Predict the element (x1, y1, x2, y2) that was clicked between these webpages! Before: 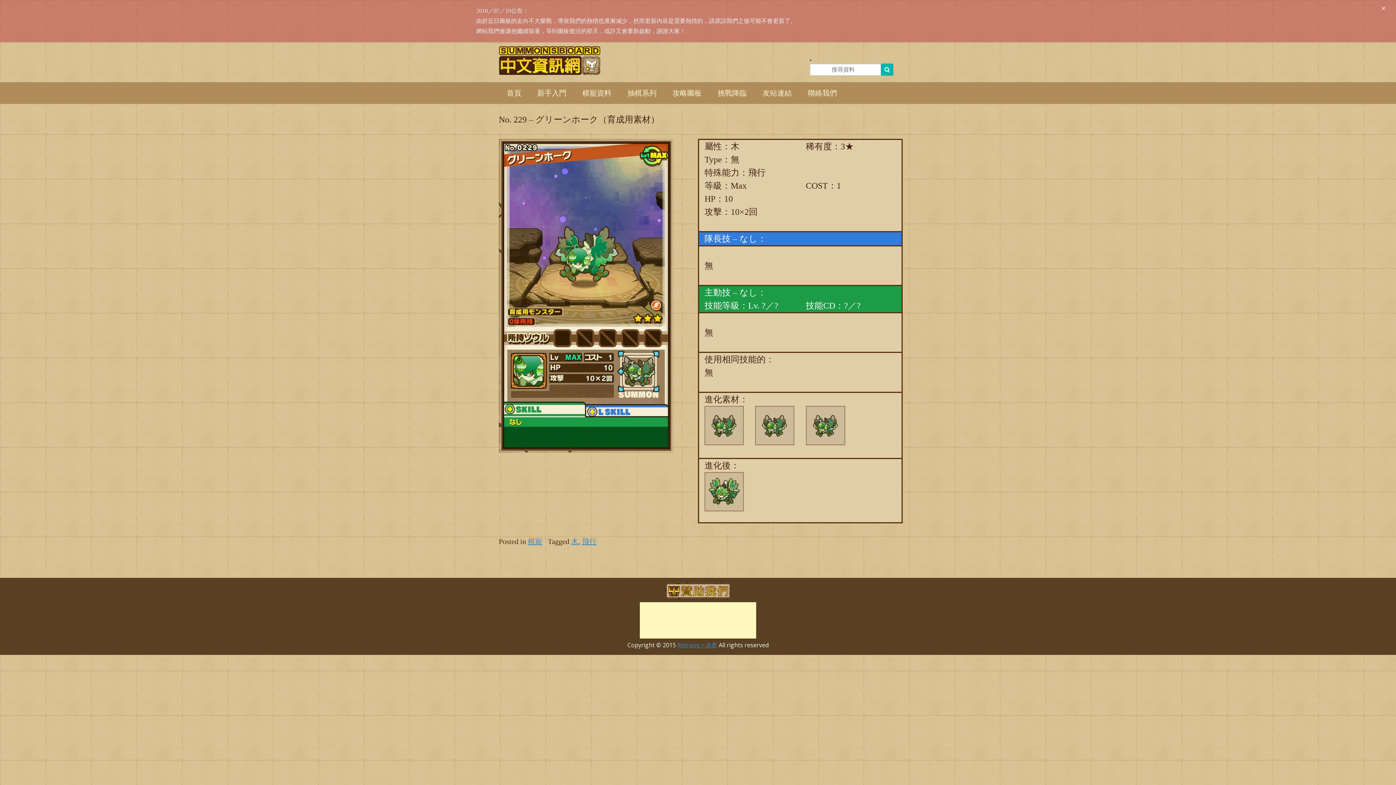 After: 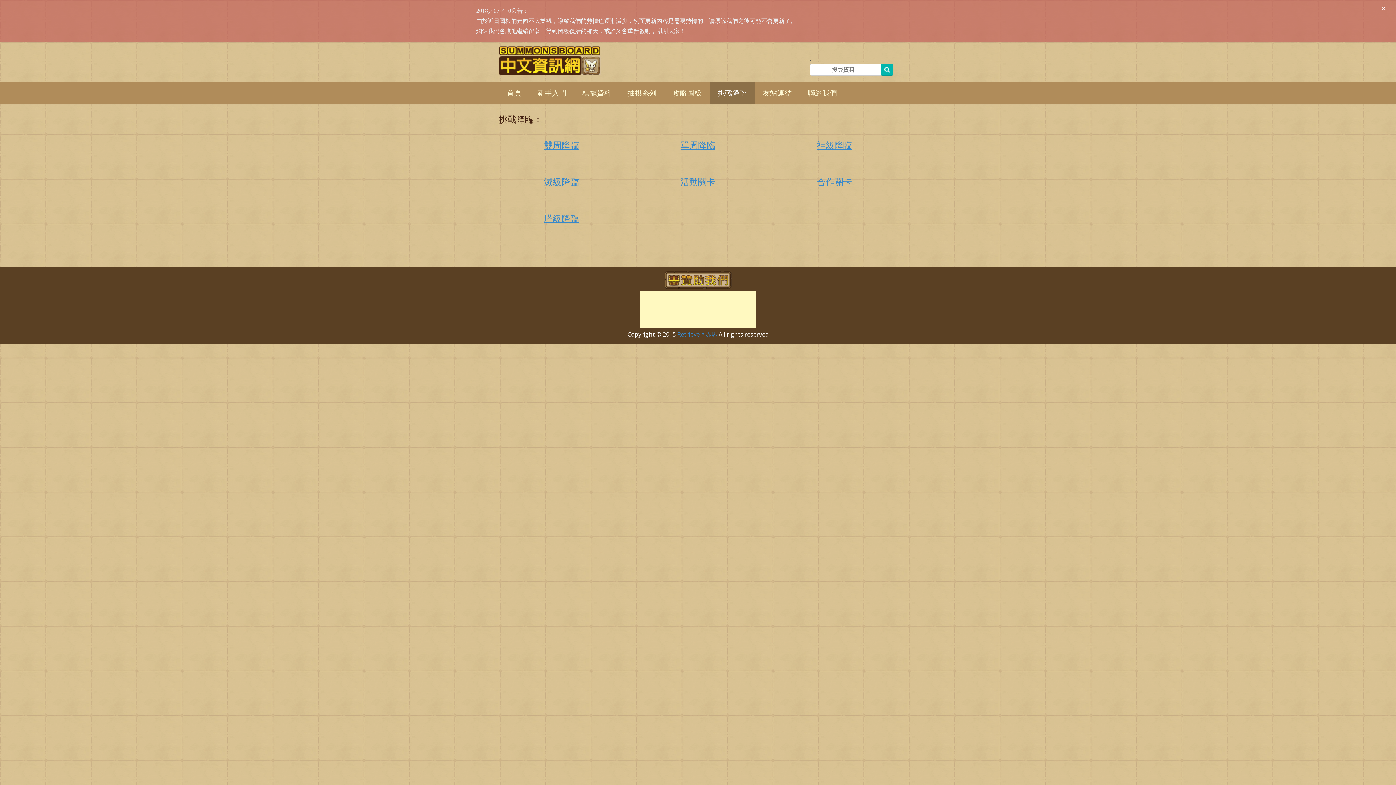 Action: label: 挑戰降臨 bbox: (709, 82, 754, 104)